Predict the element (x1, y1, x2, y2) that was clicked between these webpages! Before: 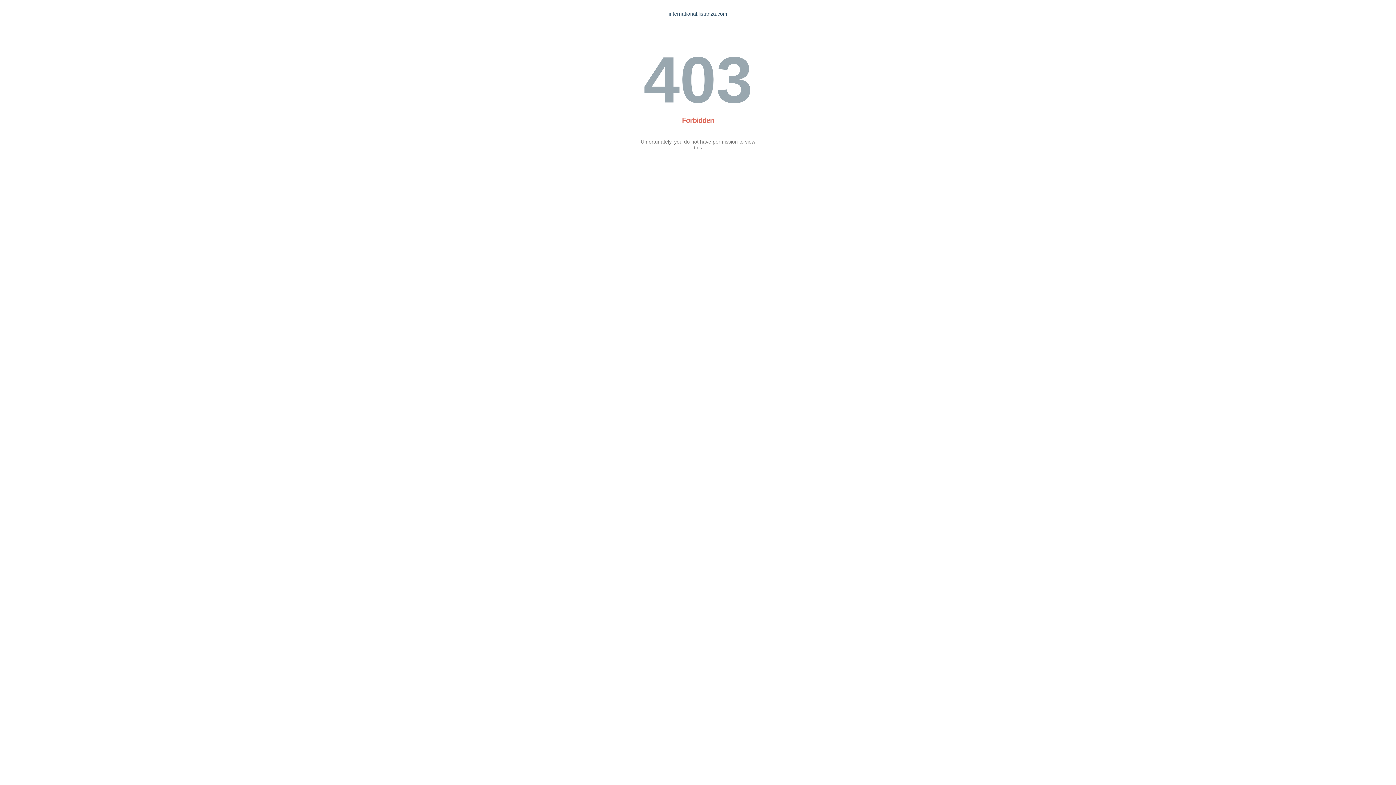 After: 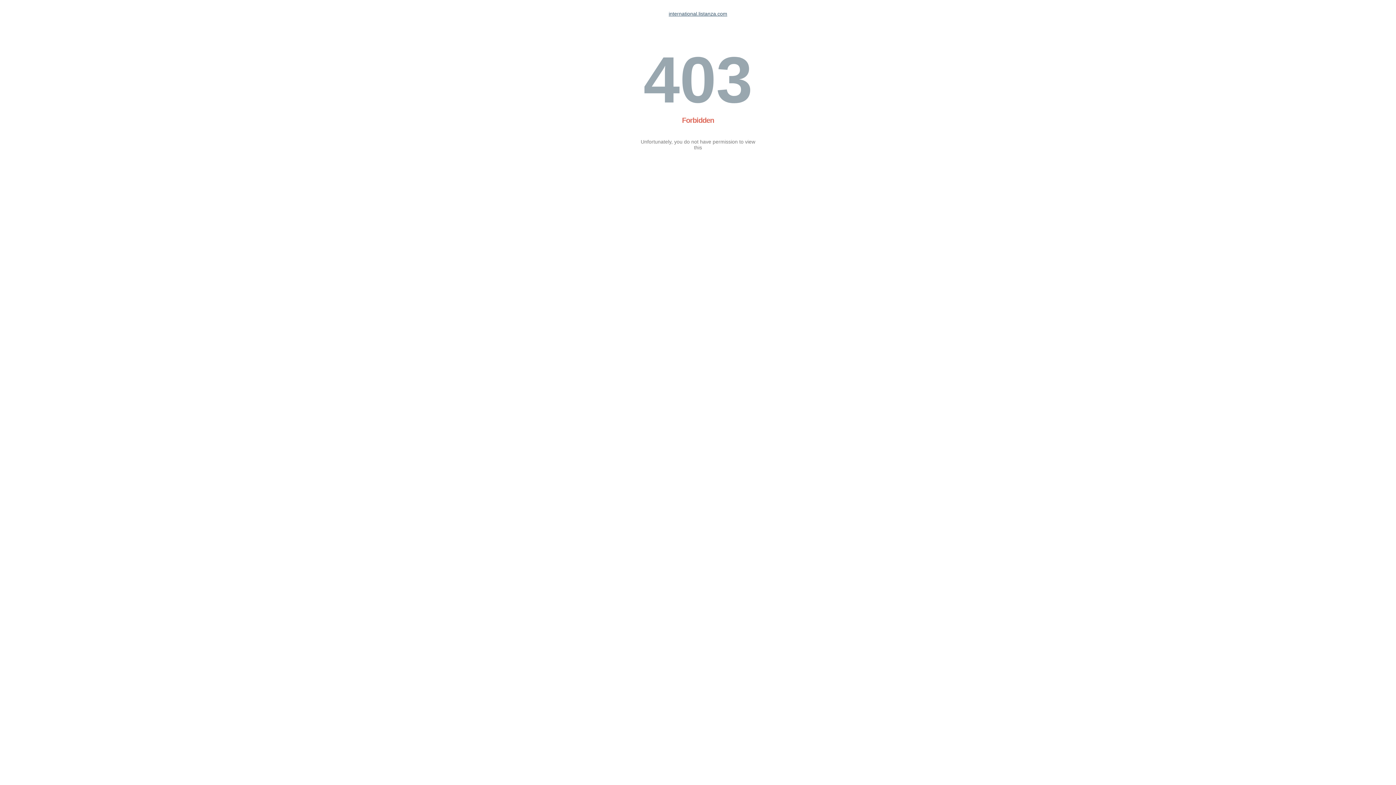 Action: bbox: (668, 10, 727, 16) label: international.listanza.com